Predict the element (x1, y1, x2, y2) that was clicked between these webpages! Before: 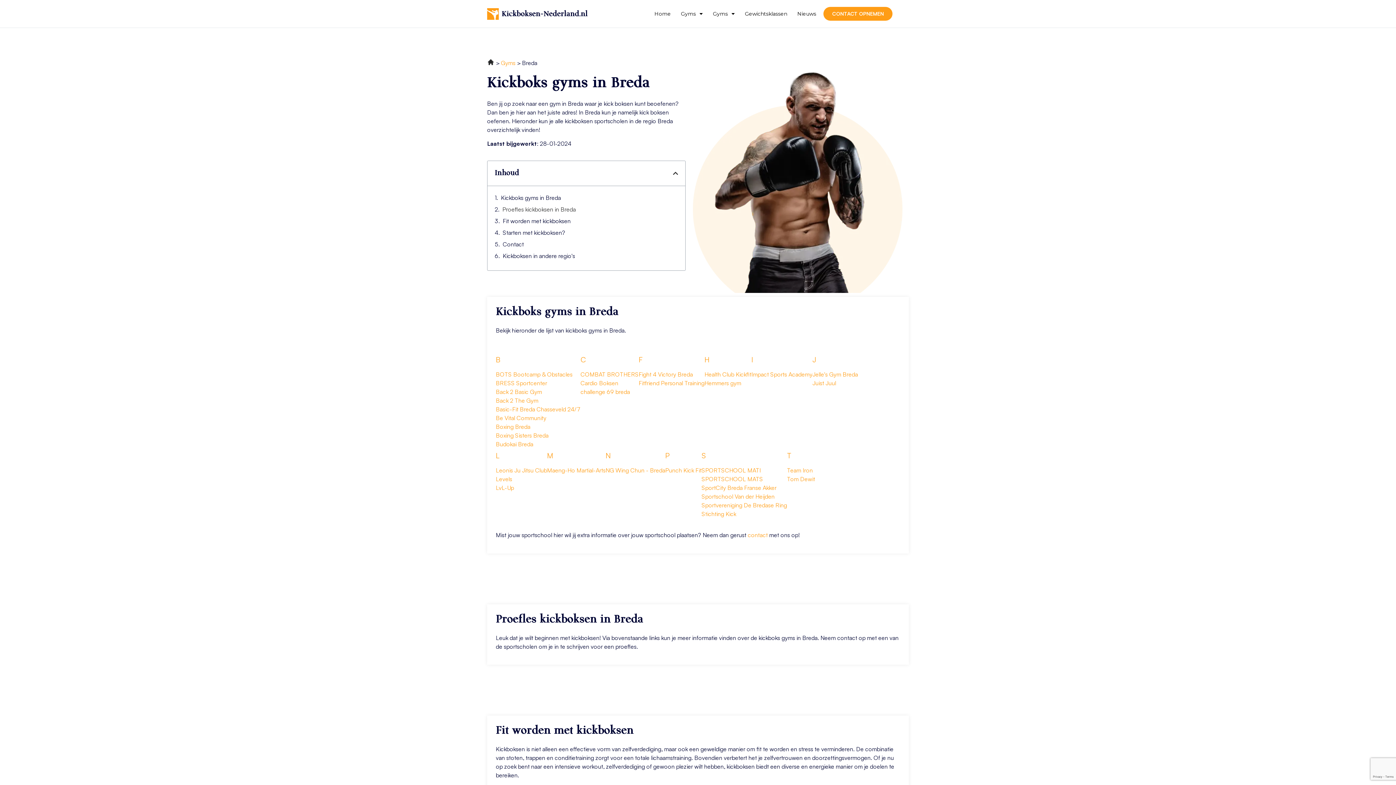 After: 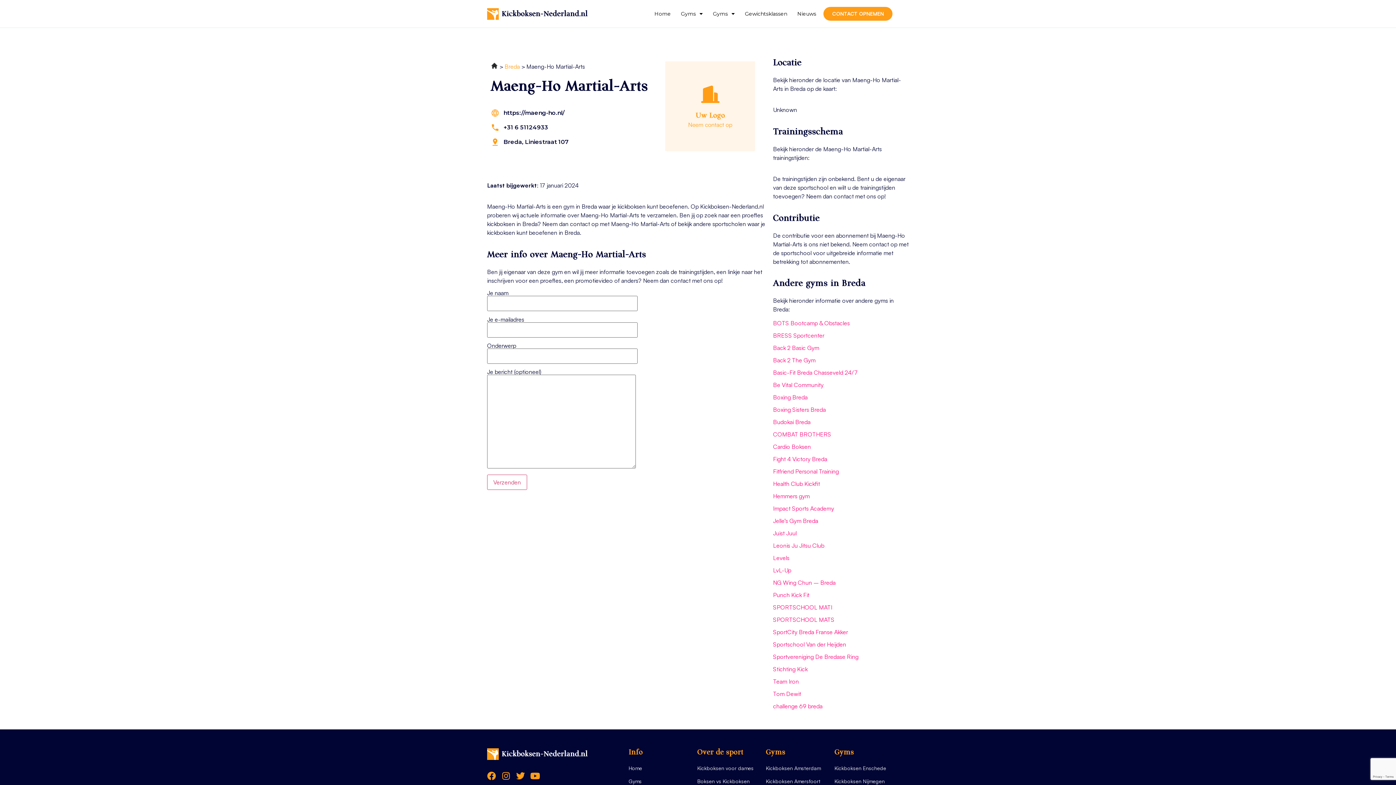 Action: label: Maeng-Ho Martial-Arts bbox: (547, 466, 605, 474)